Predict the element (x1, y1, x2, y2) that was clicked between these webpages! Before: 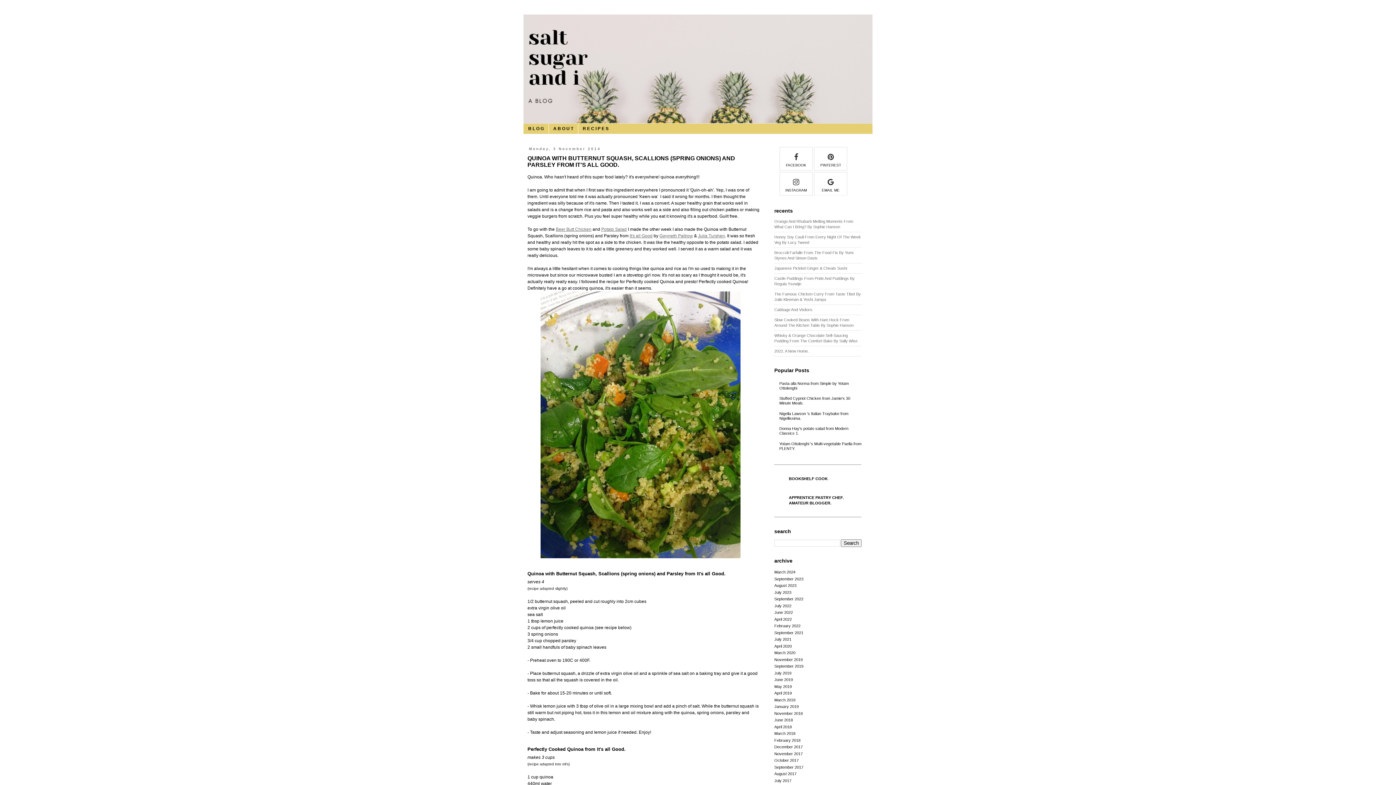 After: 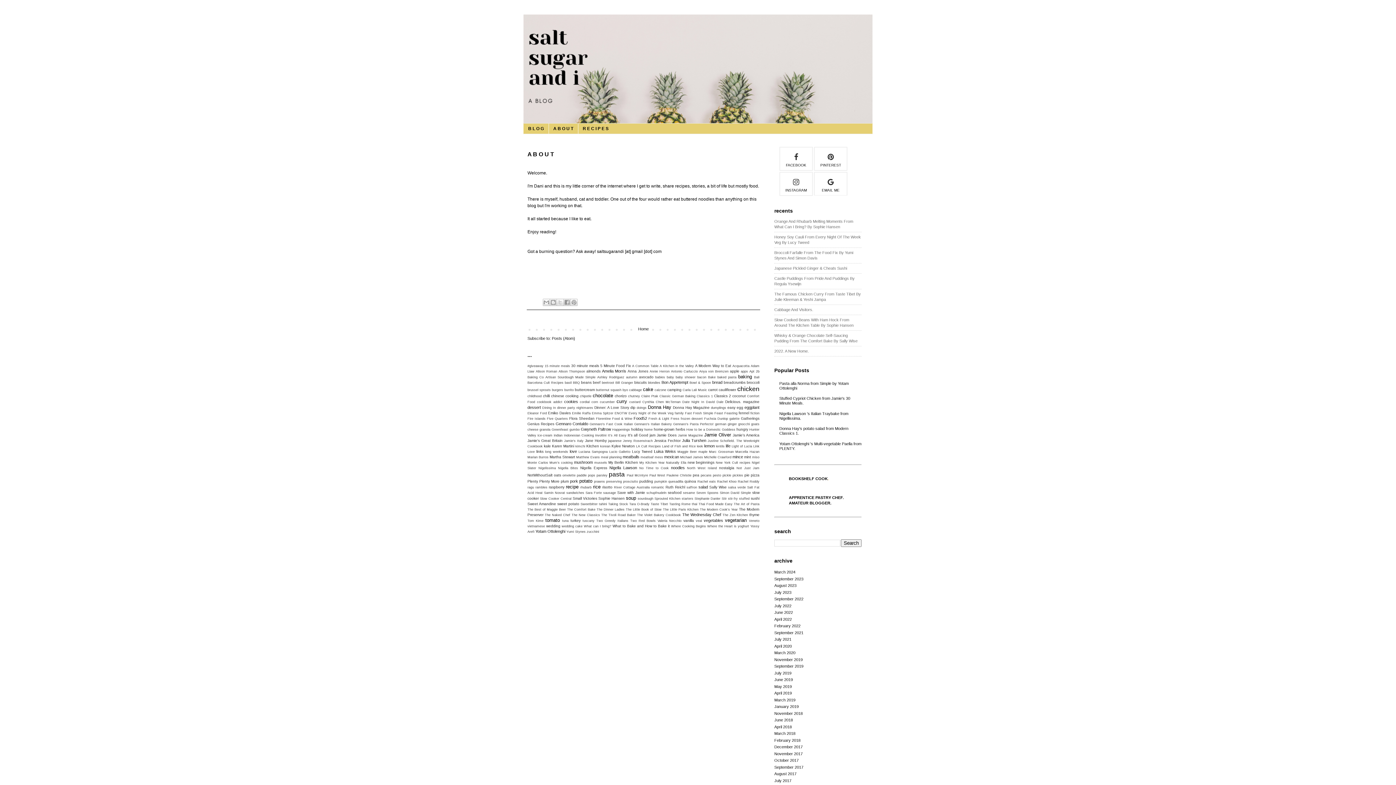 Action: bbox: (548, 123, 578, 133) label: A B O U T